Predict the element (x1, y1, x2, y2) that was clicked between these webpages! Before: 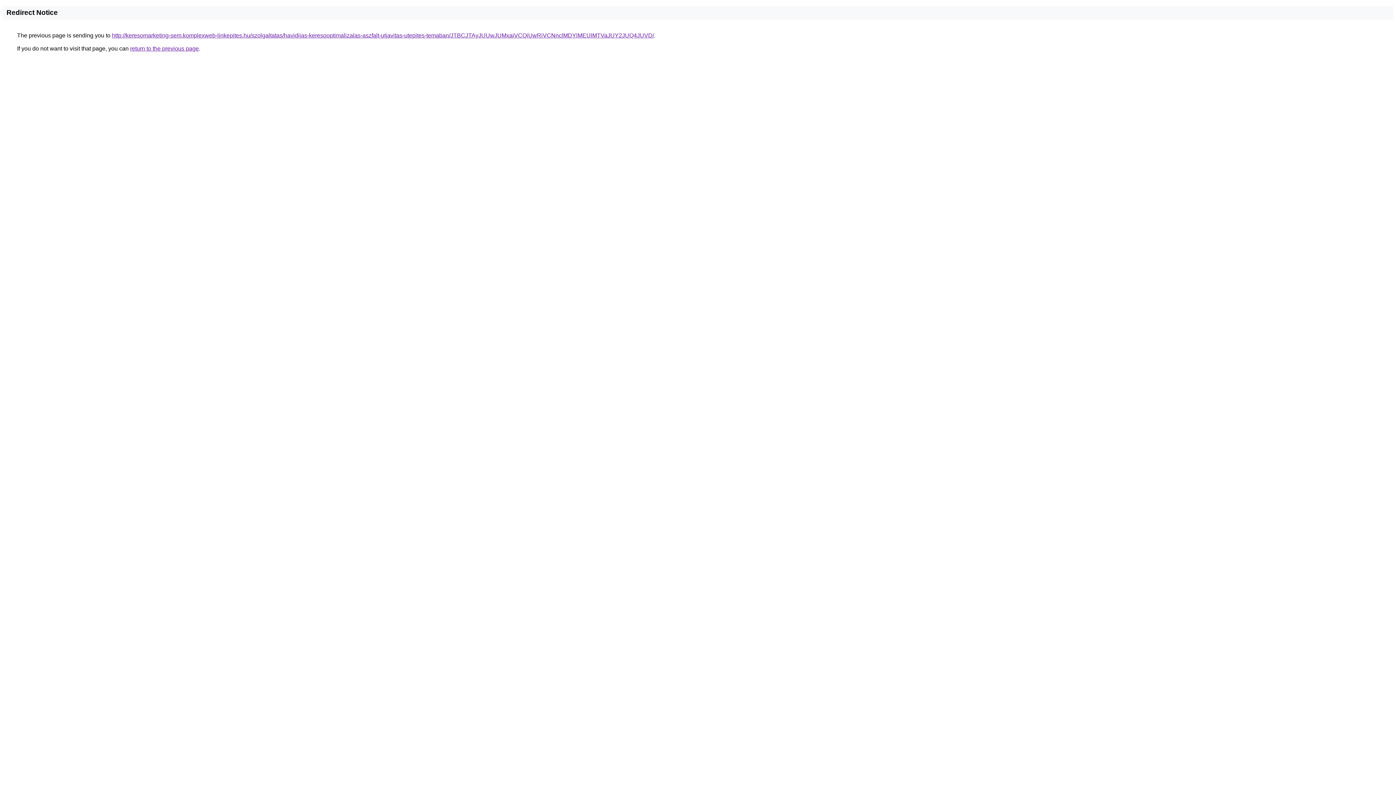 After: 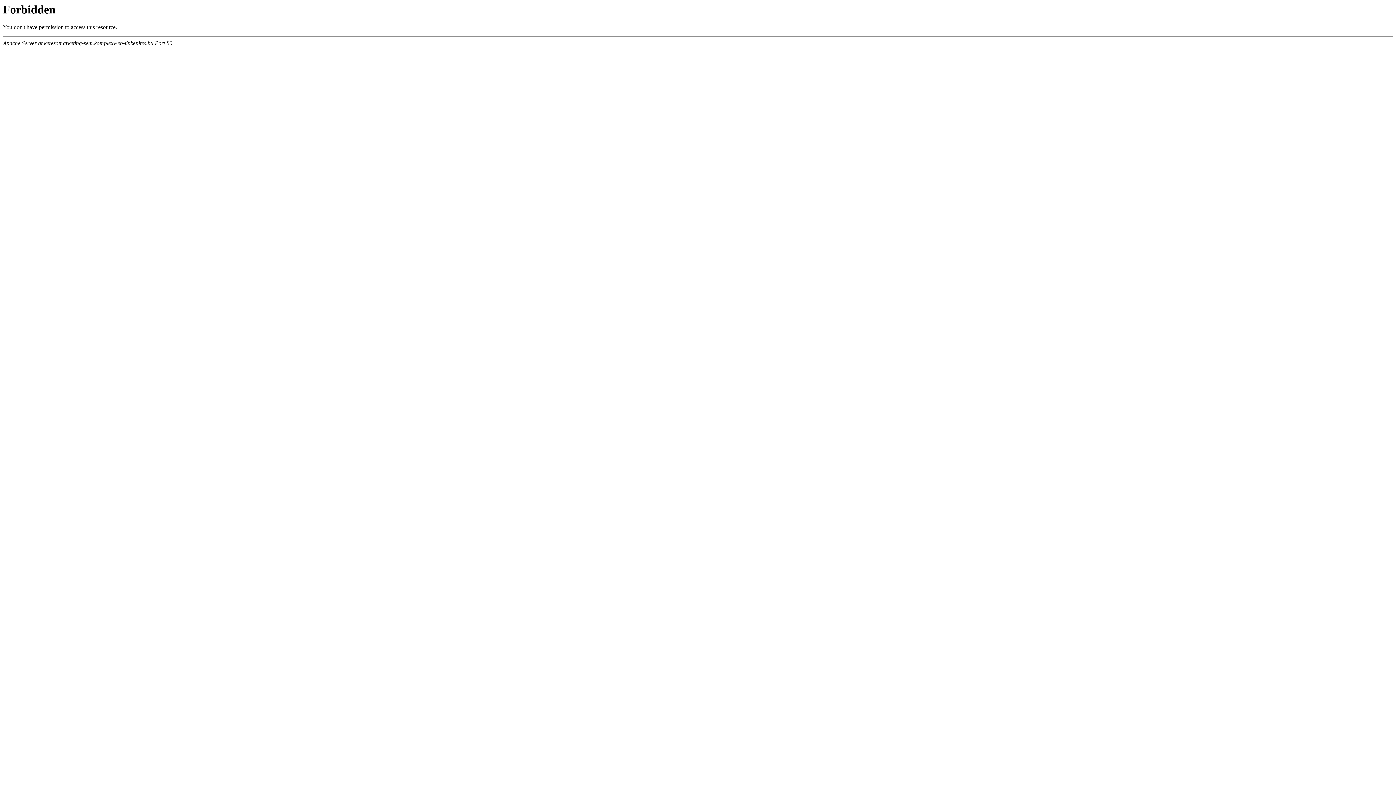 Action: label: http://keresomarketing-sem.komplexweb-linkepites.hu/szolgaltatas/havidijas-keresooptimalizalas-aszfalt-utjavitas-utepites-temaban/JTBCJTAyJUUwJUMxaiVCQiUwRiVCNnclMDYlMEUlMTVaJUY2JUQ4JUVD/ bbox: (112, 32, 654, 38)